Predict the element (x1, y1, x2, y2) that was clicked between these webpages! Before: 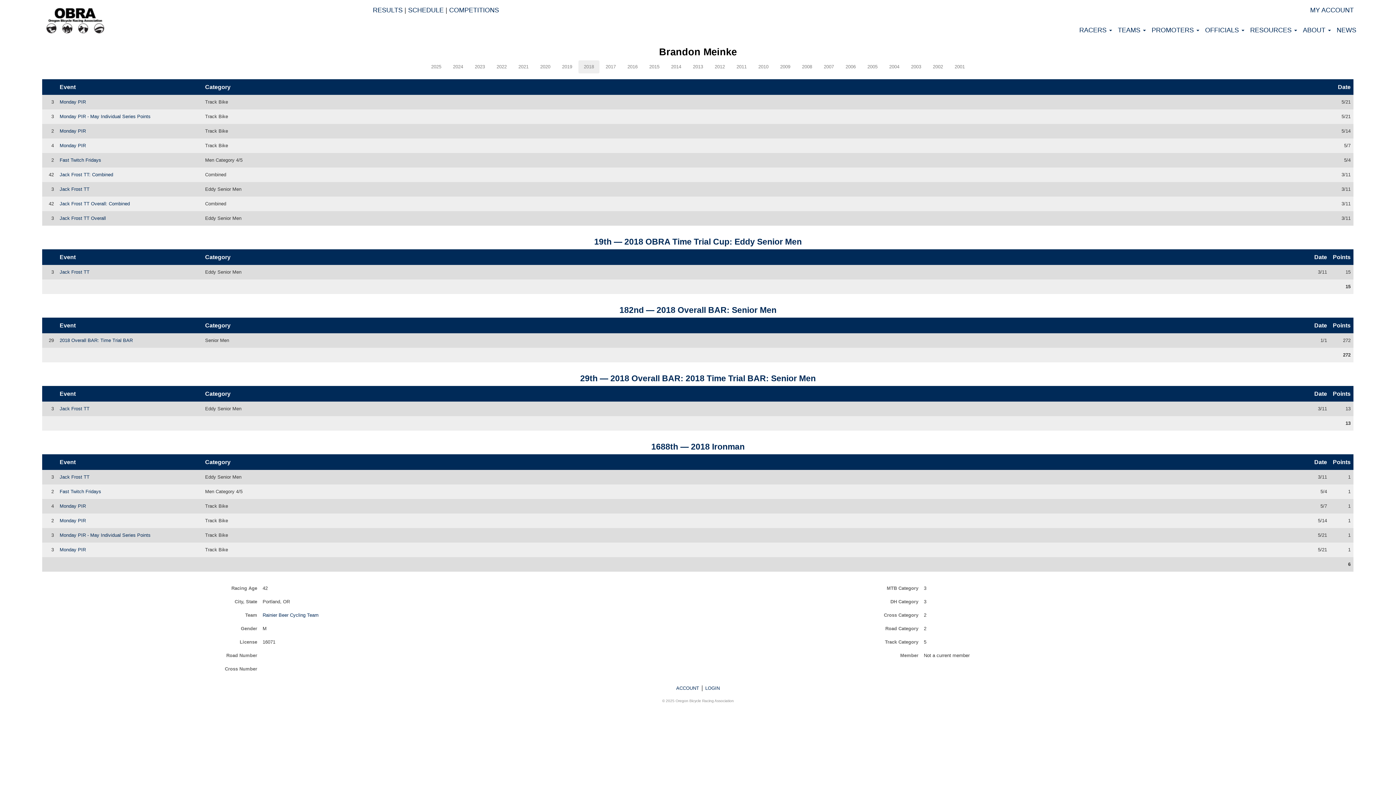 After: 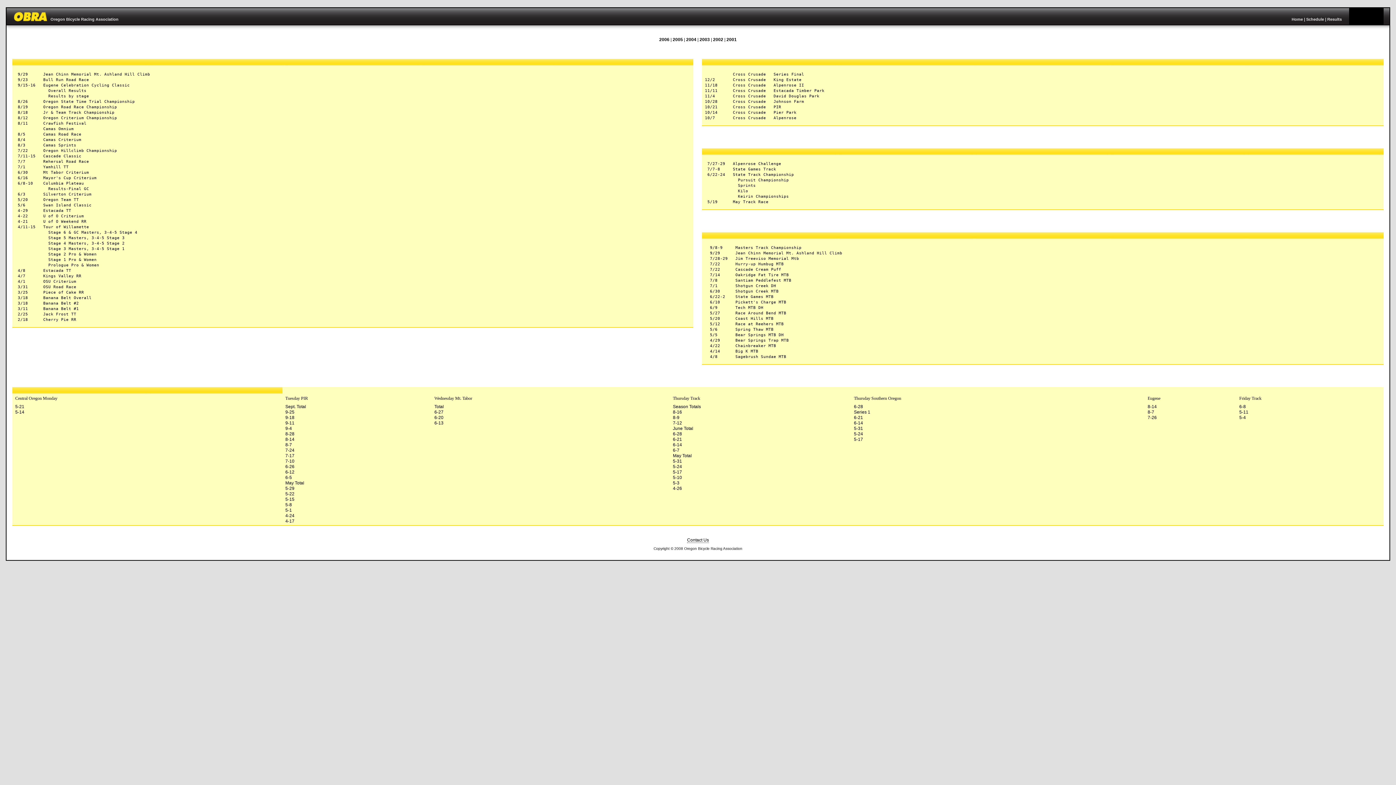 Action: bbox: (949, 60, 970, 73) label: 2001